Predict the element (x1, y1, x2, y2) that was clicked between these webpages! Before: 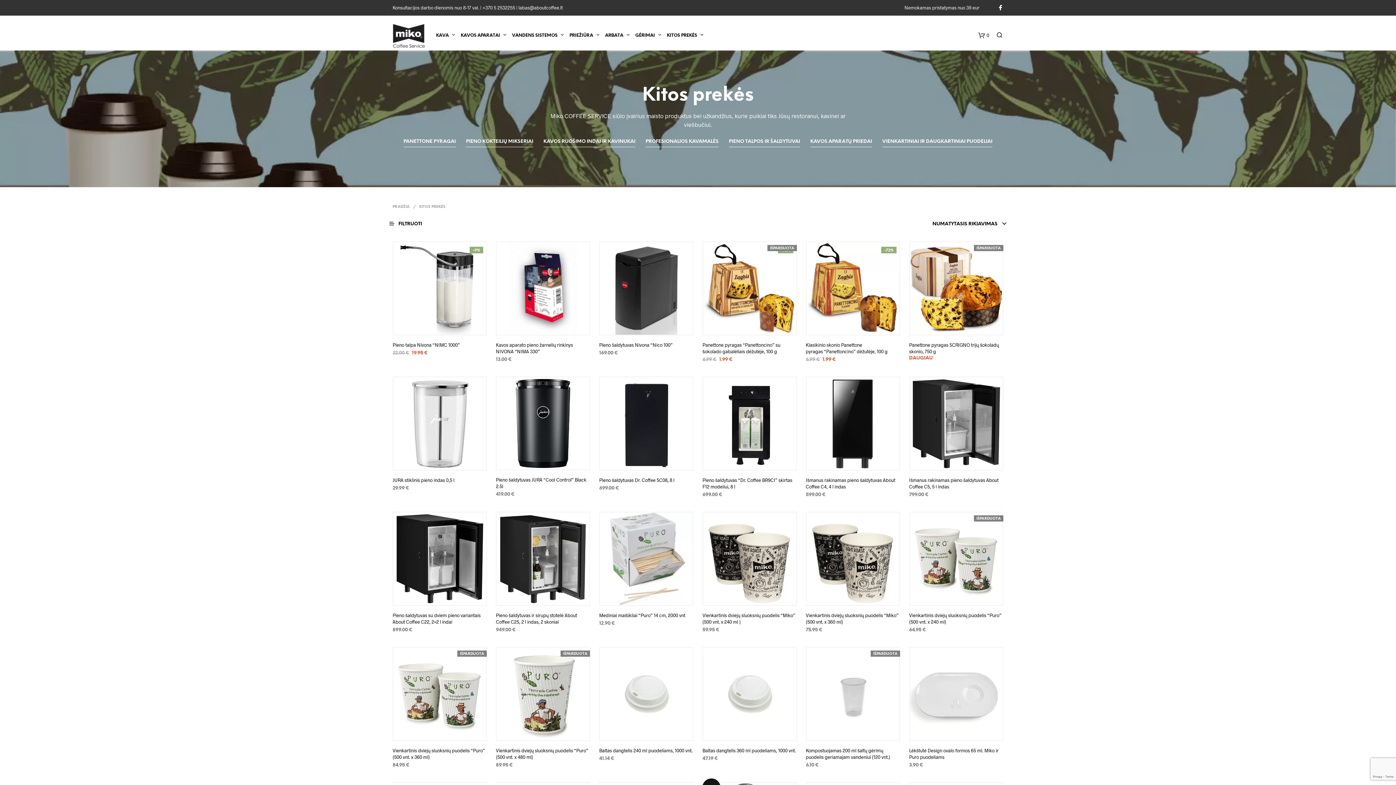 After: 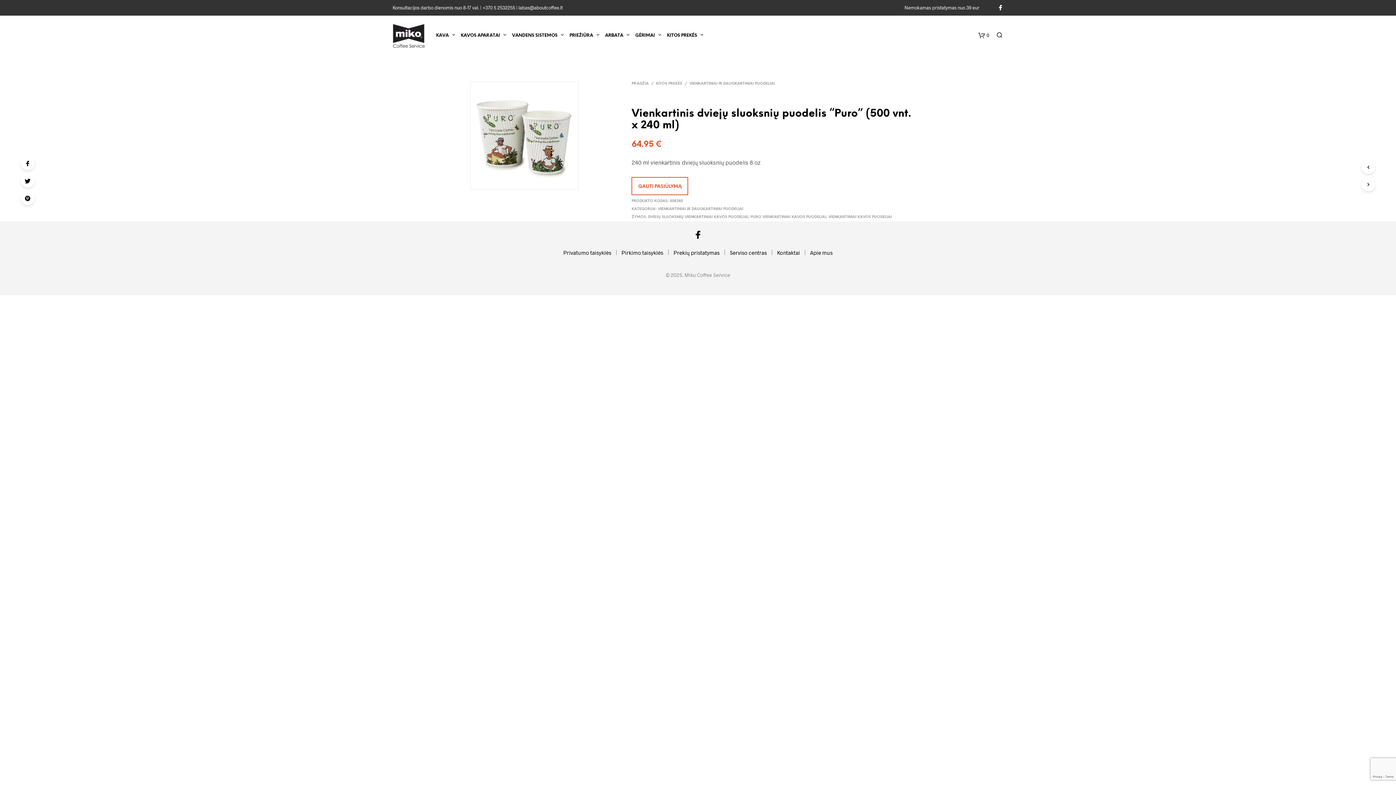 Action: bbox: (909, 512, 1003, 606) label: IŠPARDUOTA